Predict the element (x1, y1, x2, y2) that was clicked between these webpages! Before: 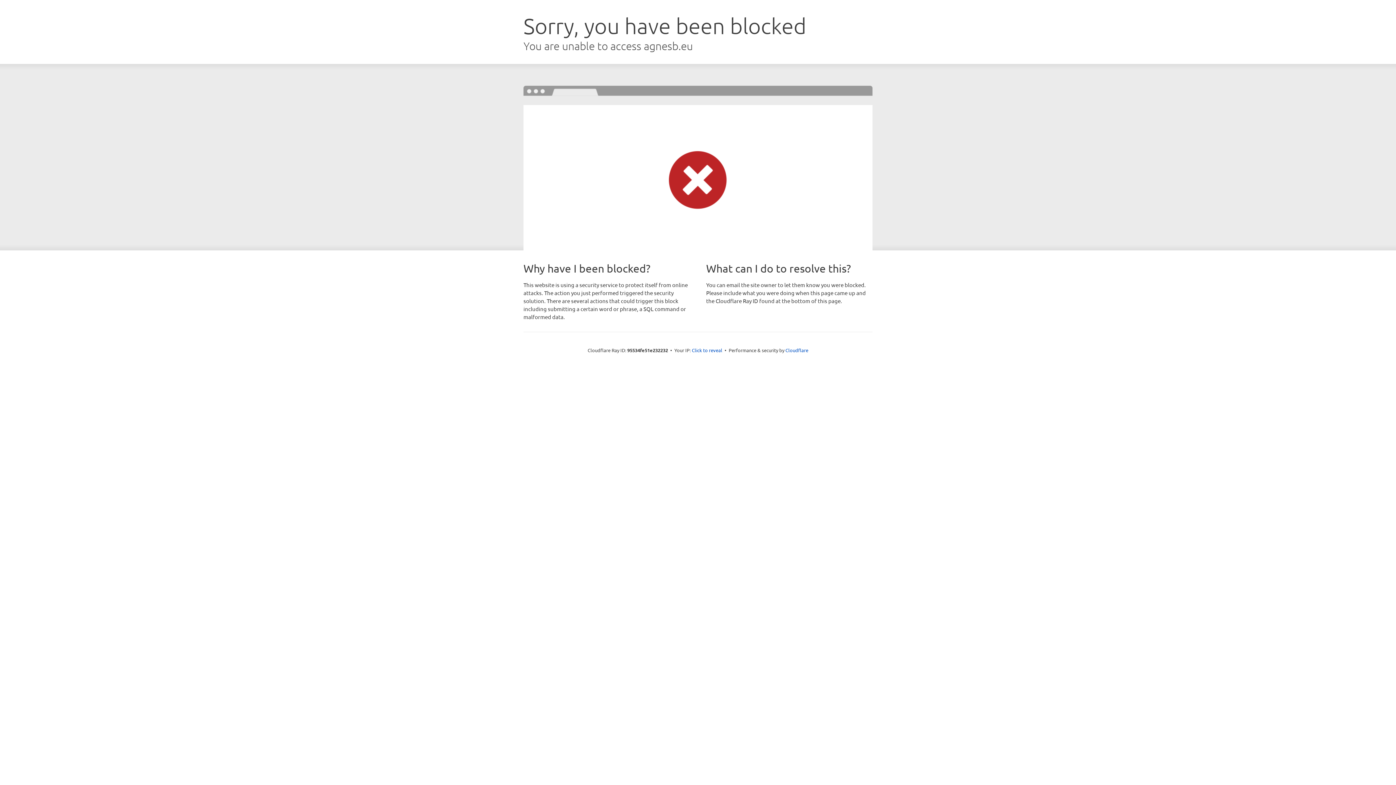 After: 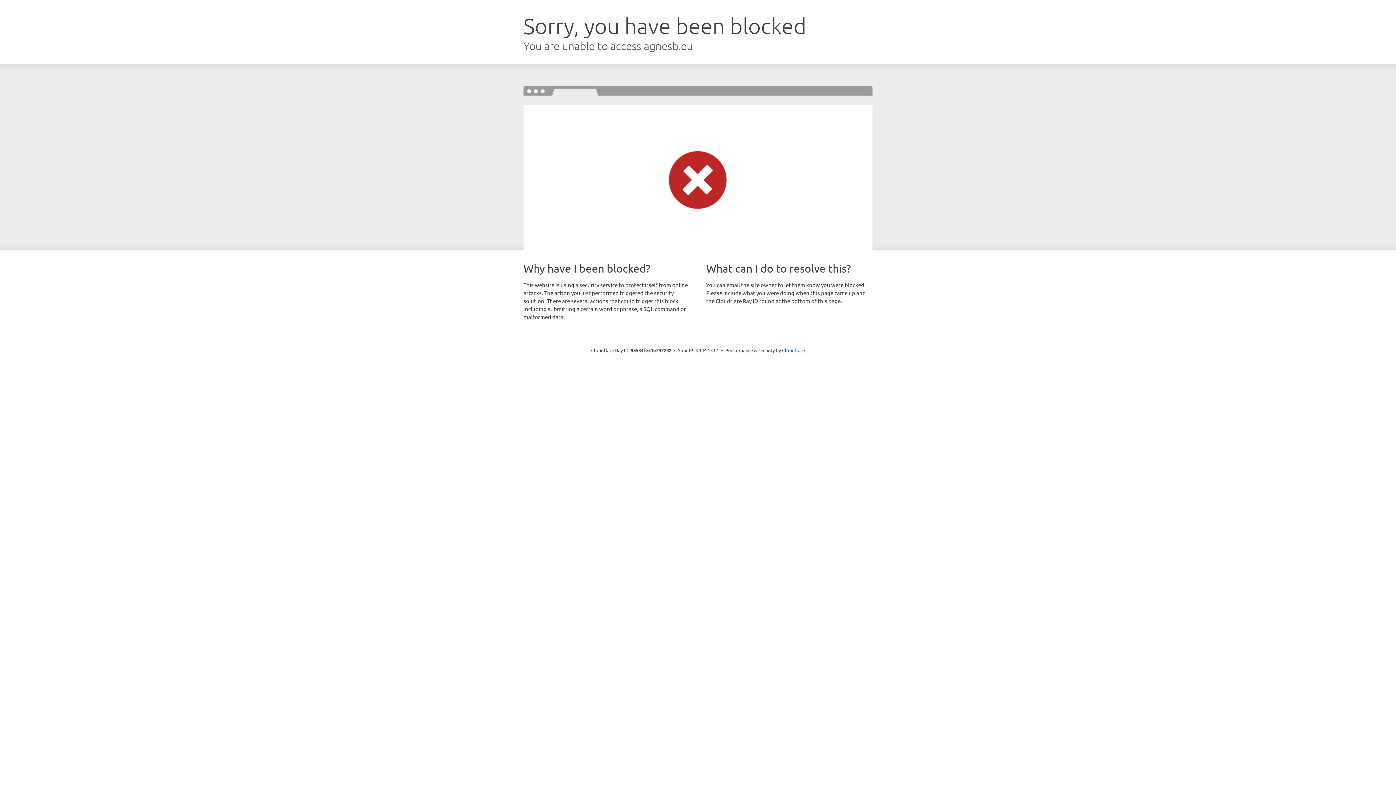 Action: label: Click to reveal bbox: (692, 346, 722, 353)